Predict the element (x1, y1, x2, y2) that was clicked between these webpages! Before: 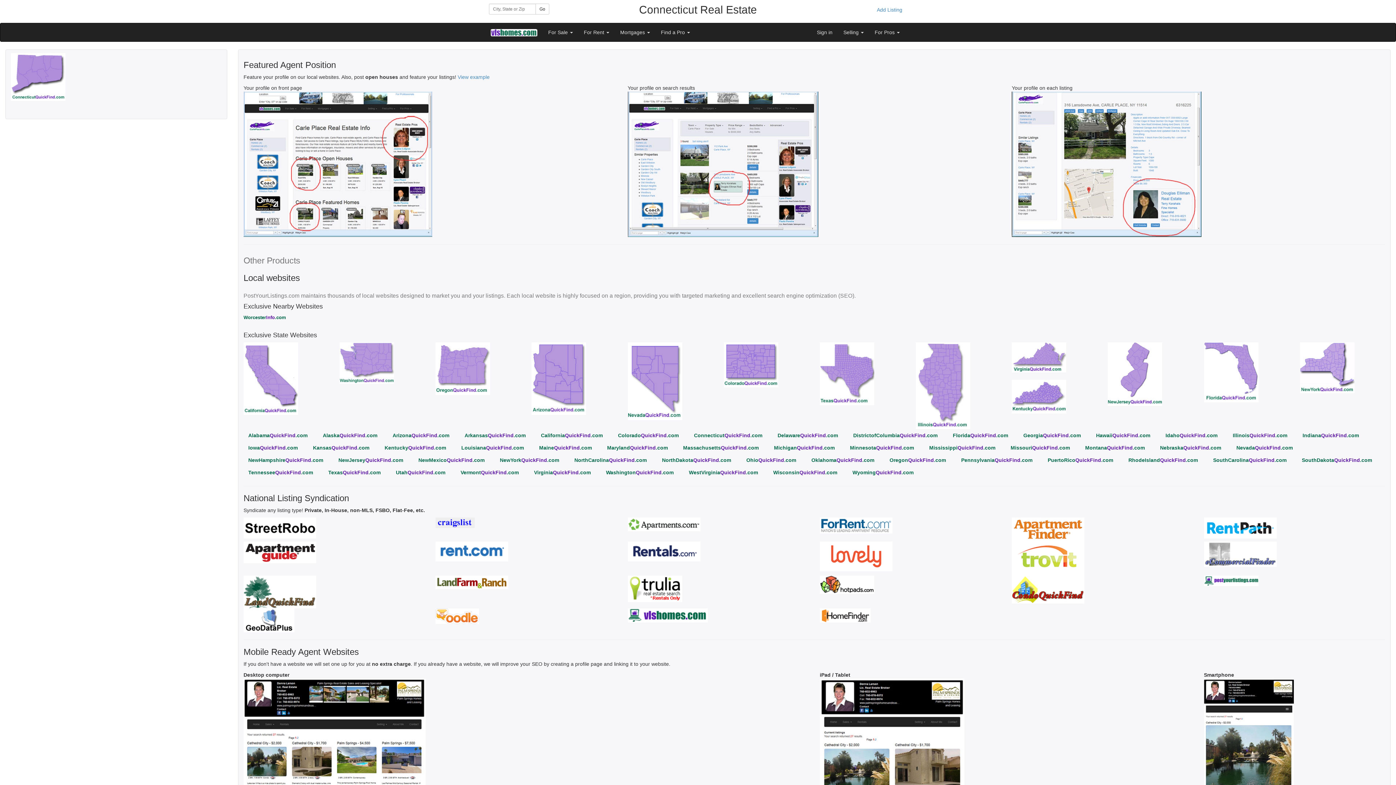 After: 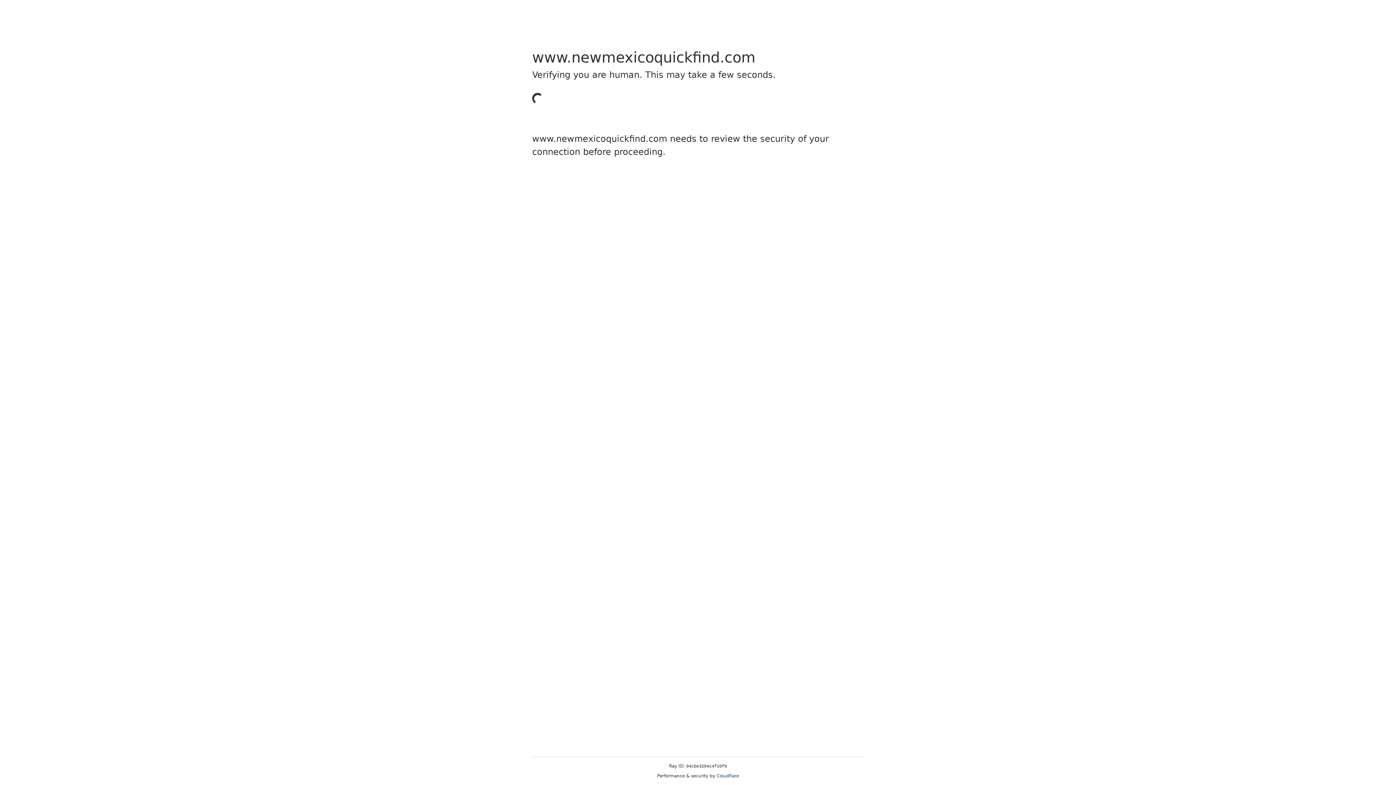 Action: label: NewMexicoQuickFind.com bbox: (413, 454, 489, 466)